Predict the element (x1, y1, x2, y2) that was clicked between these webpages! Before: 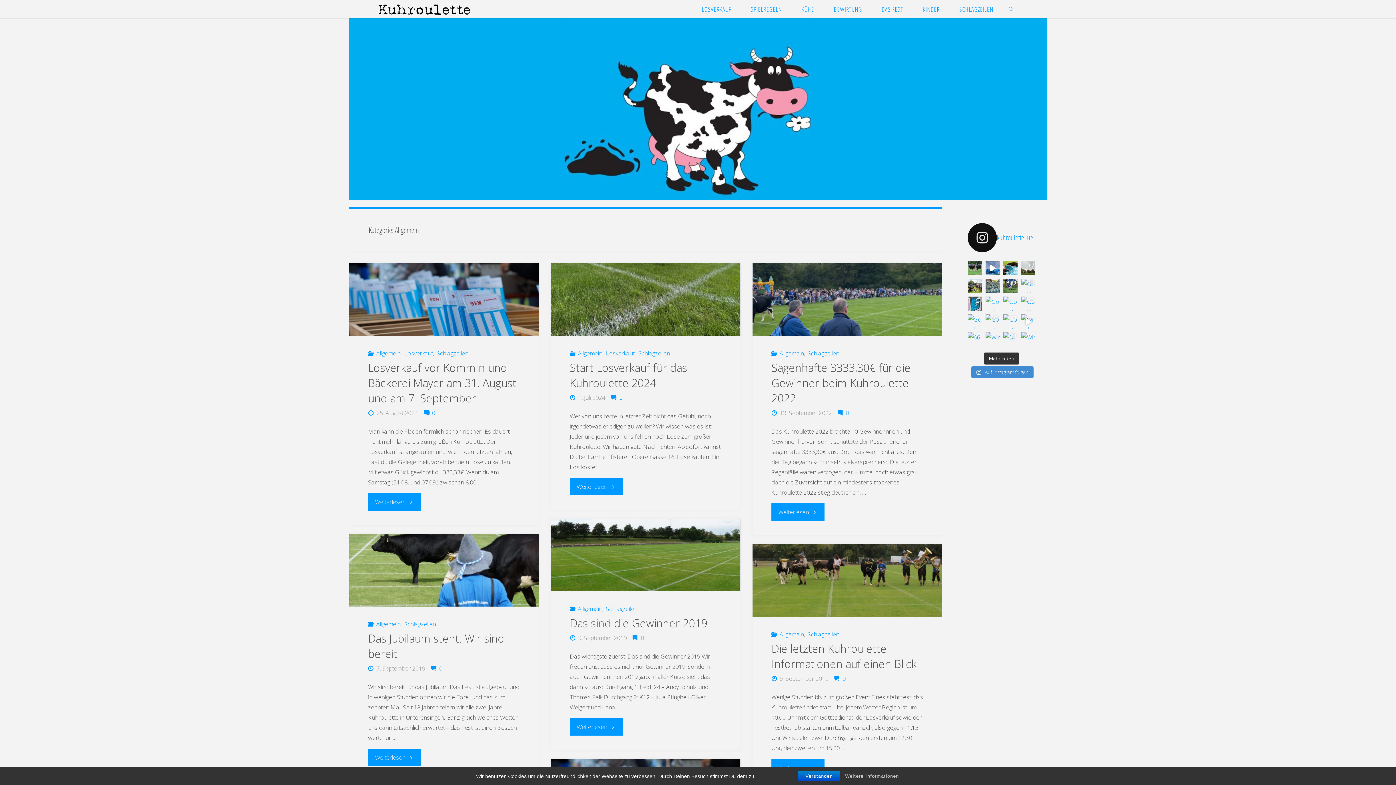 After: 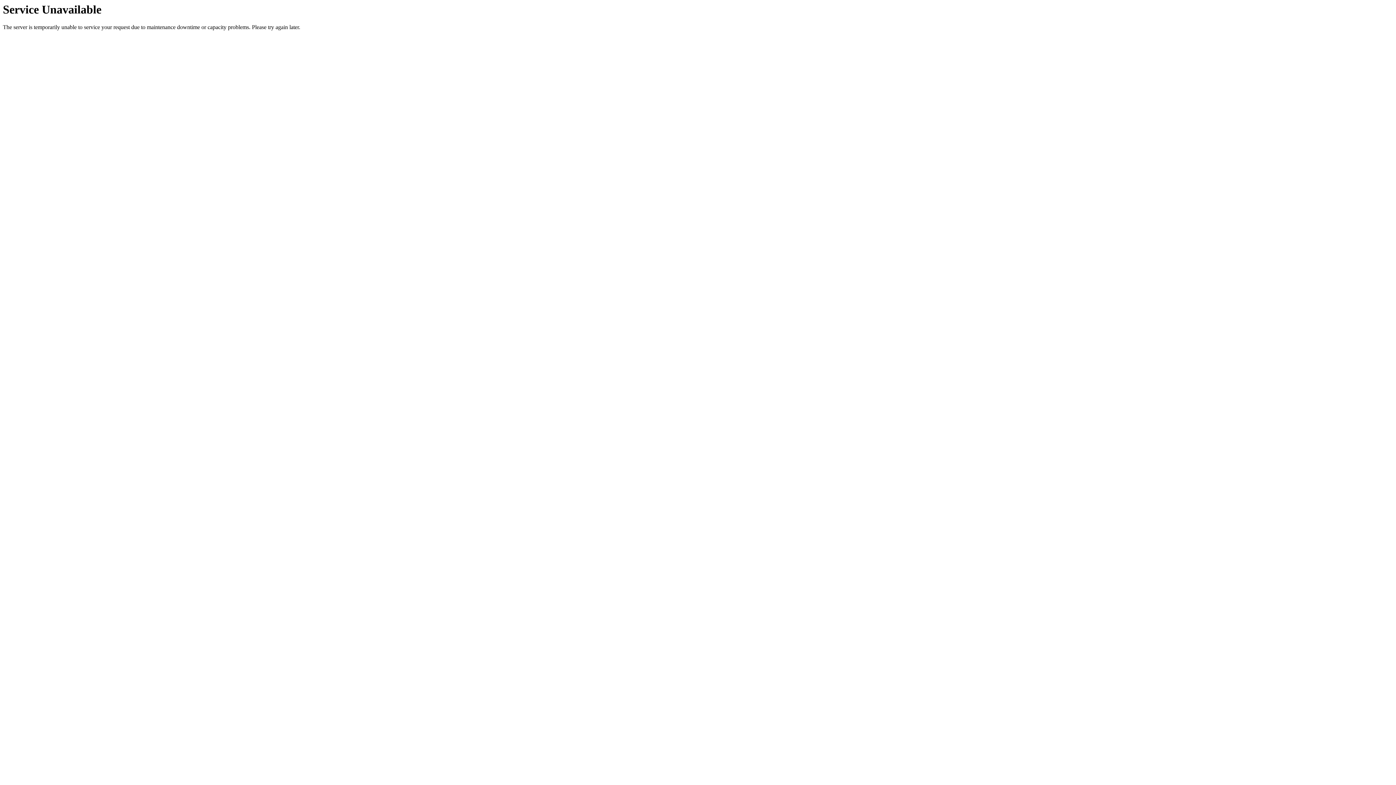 Action: bbox: (349, 534, 538, 606)